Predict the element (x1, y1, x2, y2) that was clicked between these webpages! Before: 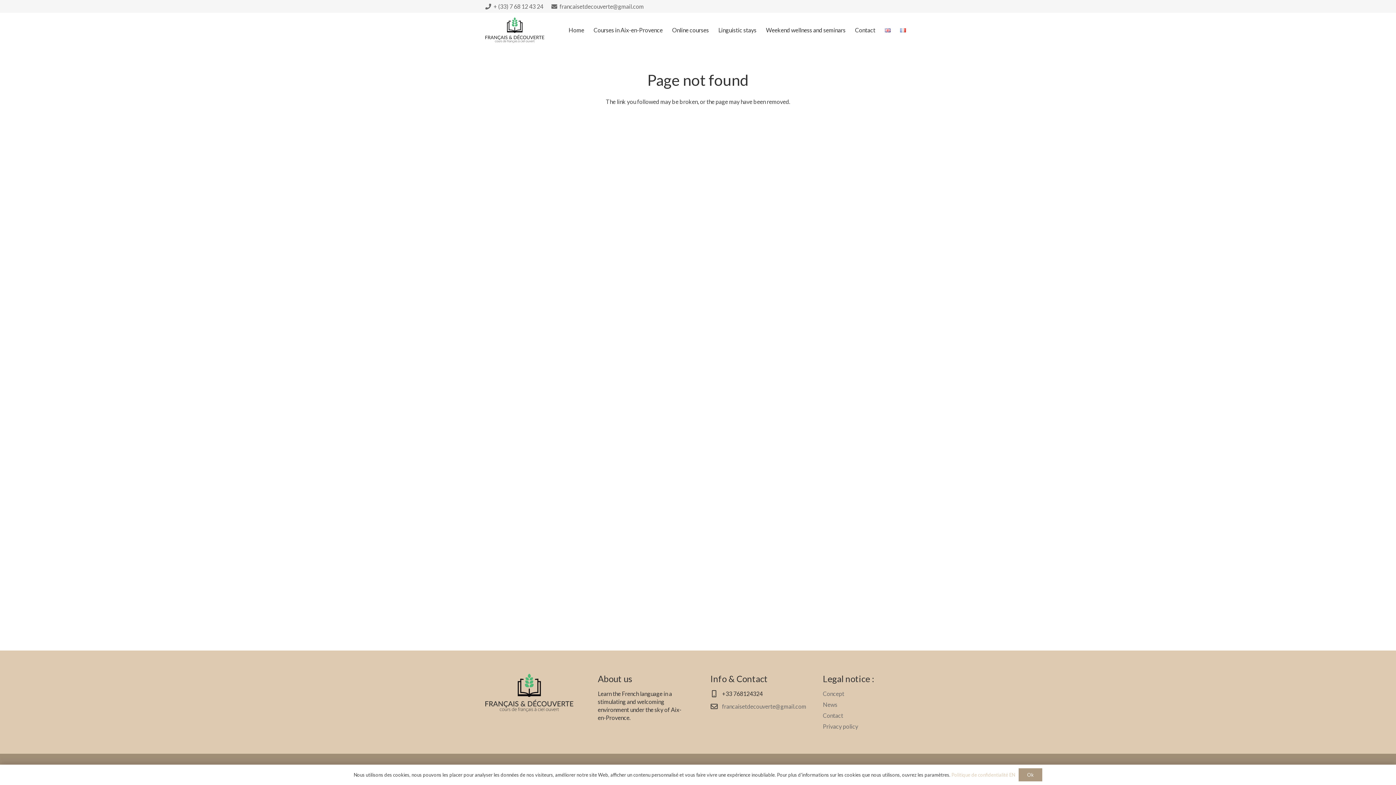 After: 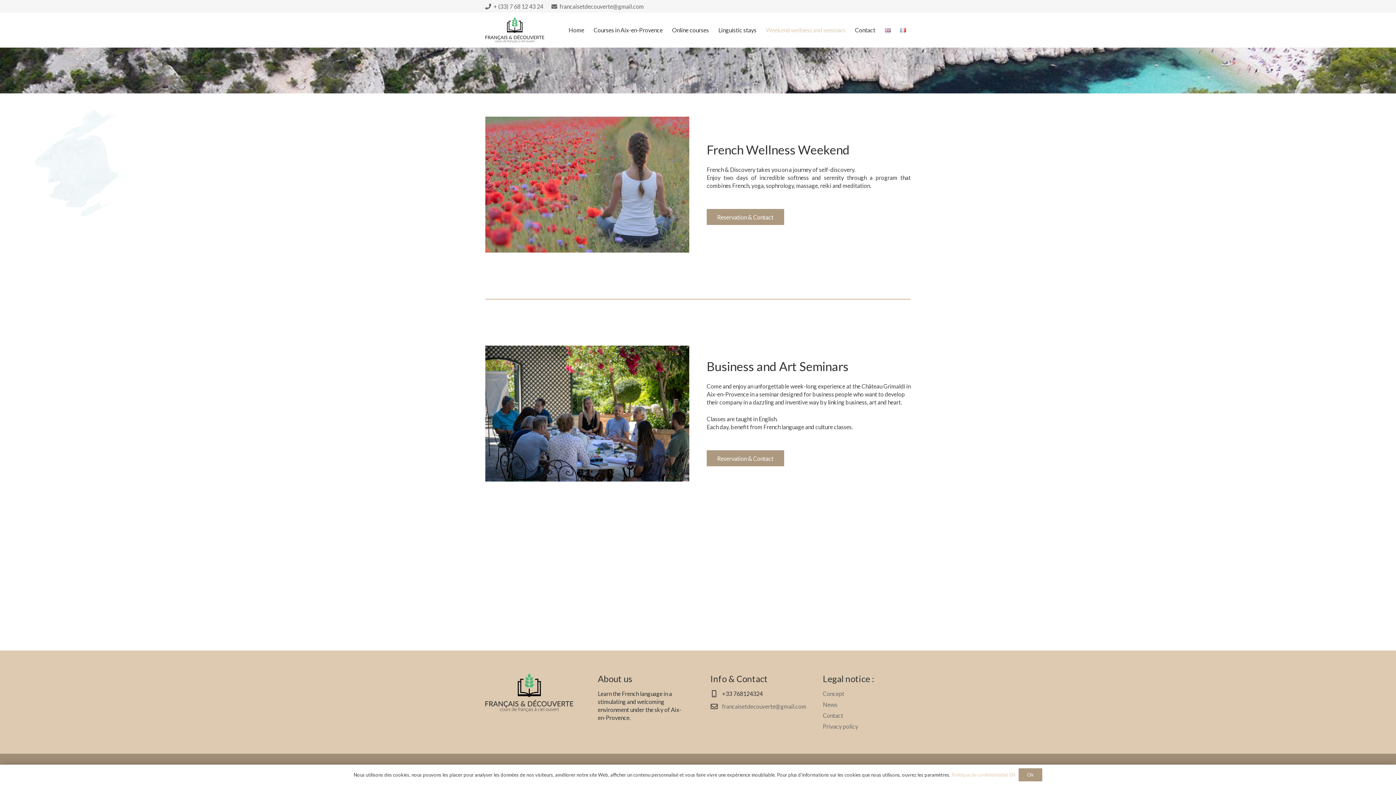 Action: label: Weekend wellness and seminars bbox: (761, 21, 850, 39)